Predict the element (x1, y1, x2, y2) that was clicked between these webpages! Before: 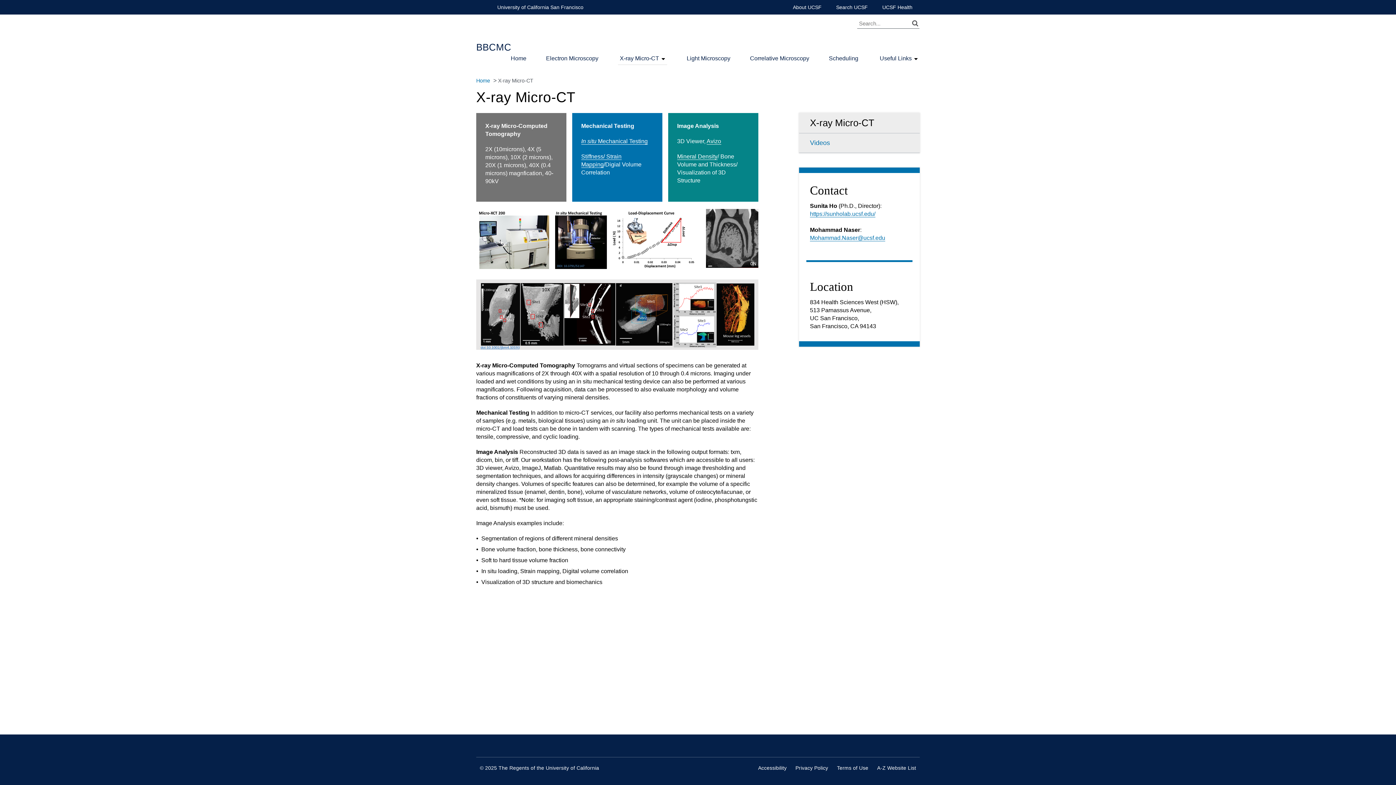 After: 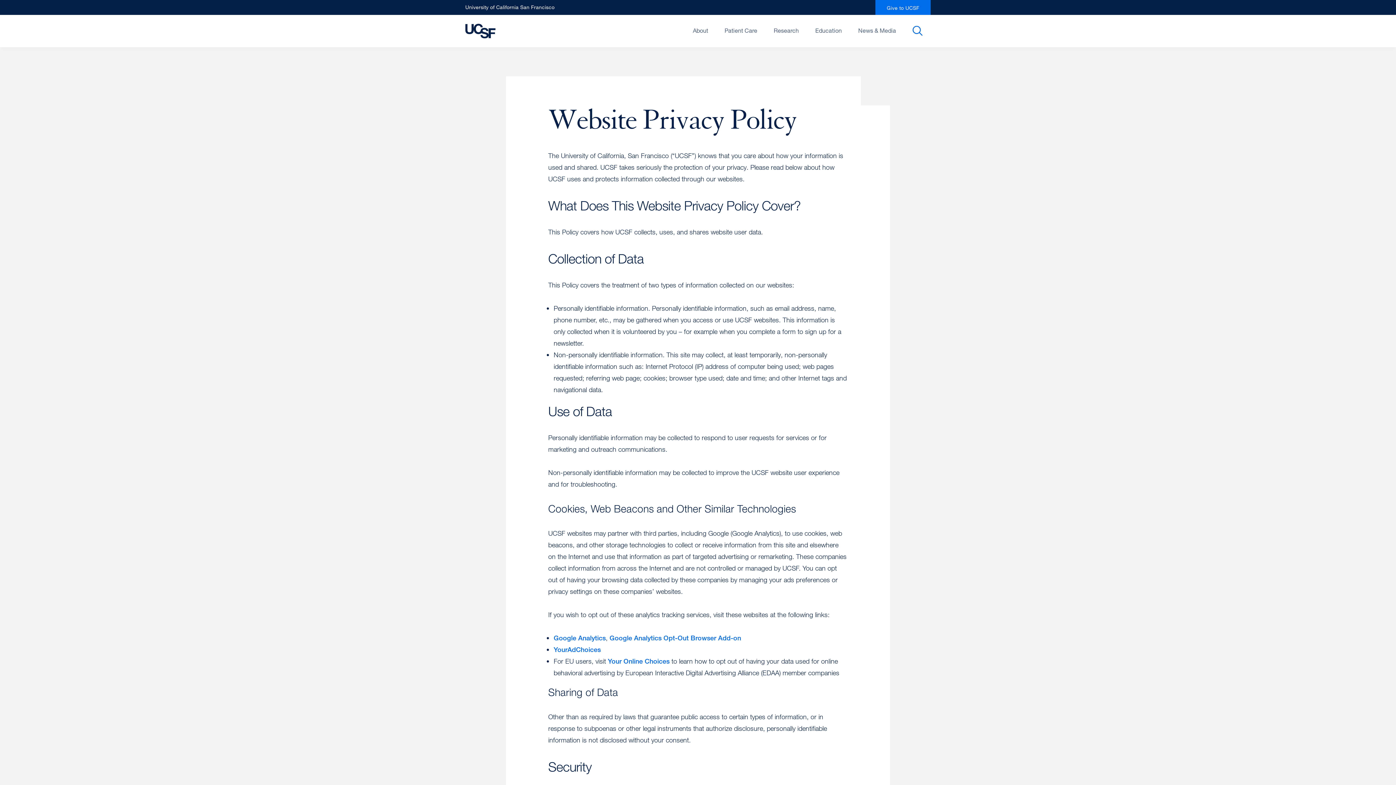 Action: bbox: (795, 765, 828, 771) label: Privacy Policy